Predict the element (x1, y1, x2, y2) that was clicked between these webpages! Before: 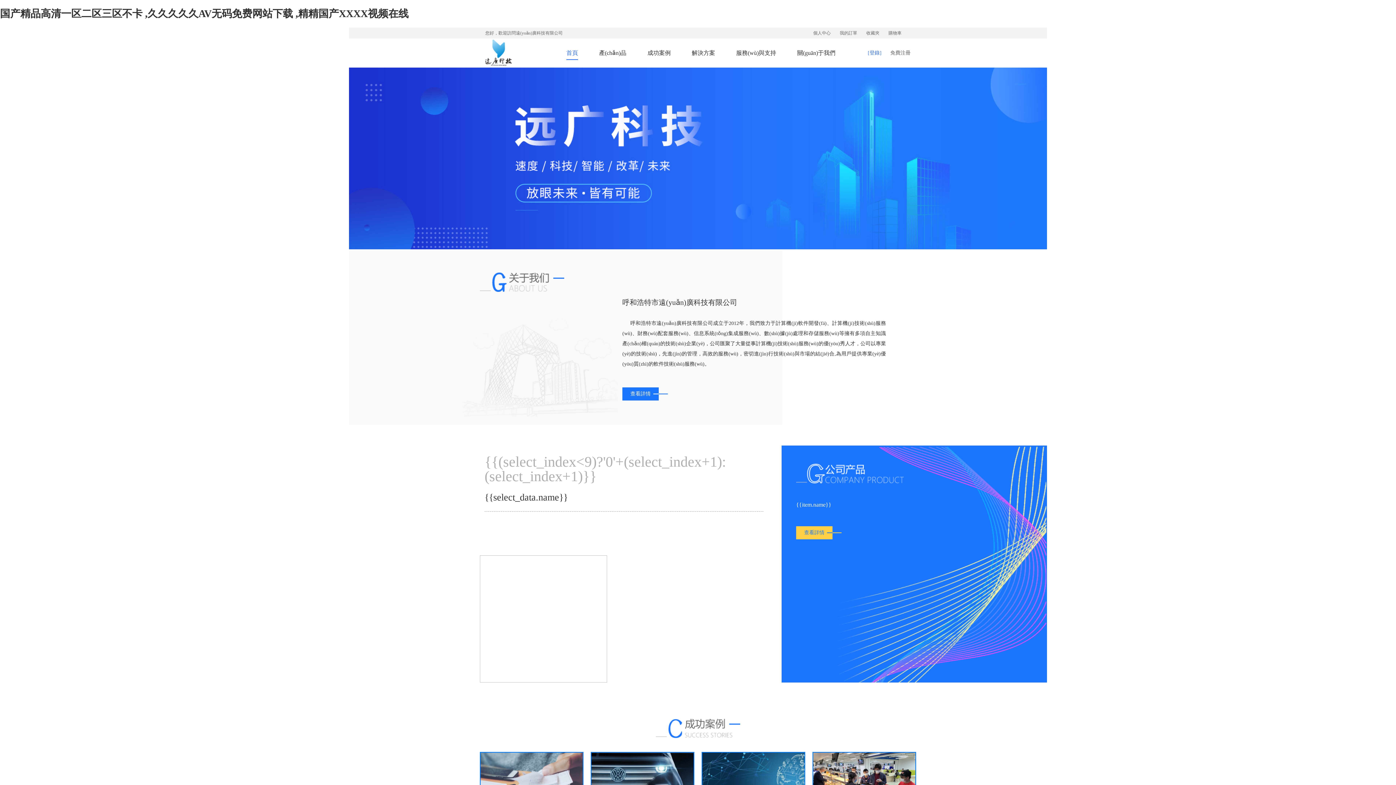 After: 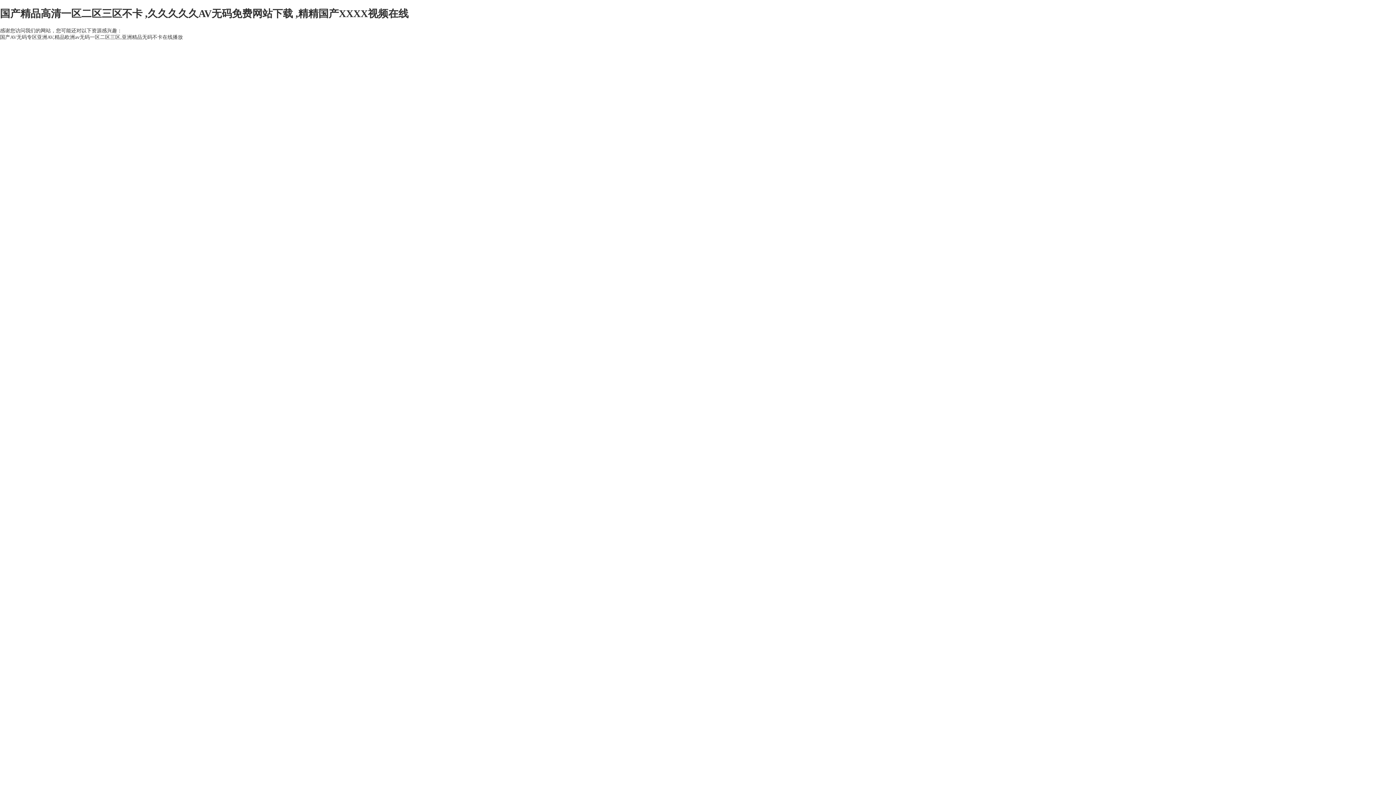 Action: bbox: (890, 50, 910, 55) label: 免費注冊